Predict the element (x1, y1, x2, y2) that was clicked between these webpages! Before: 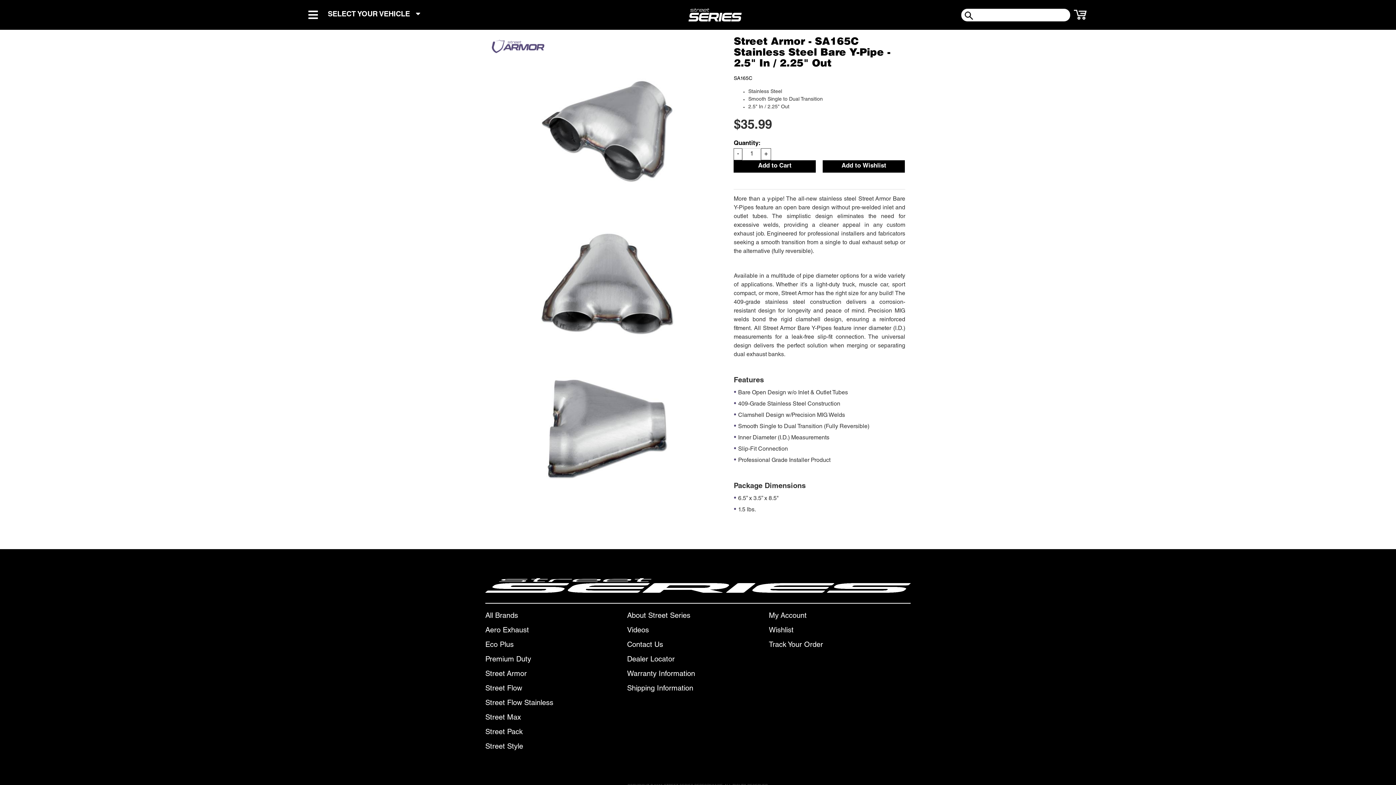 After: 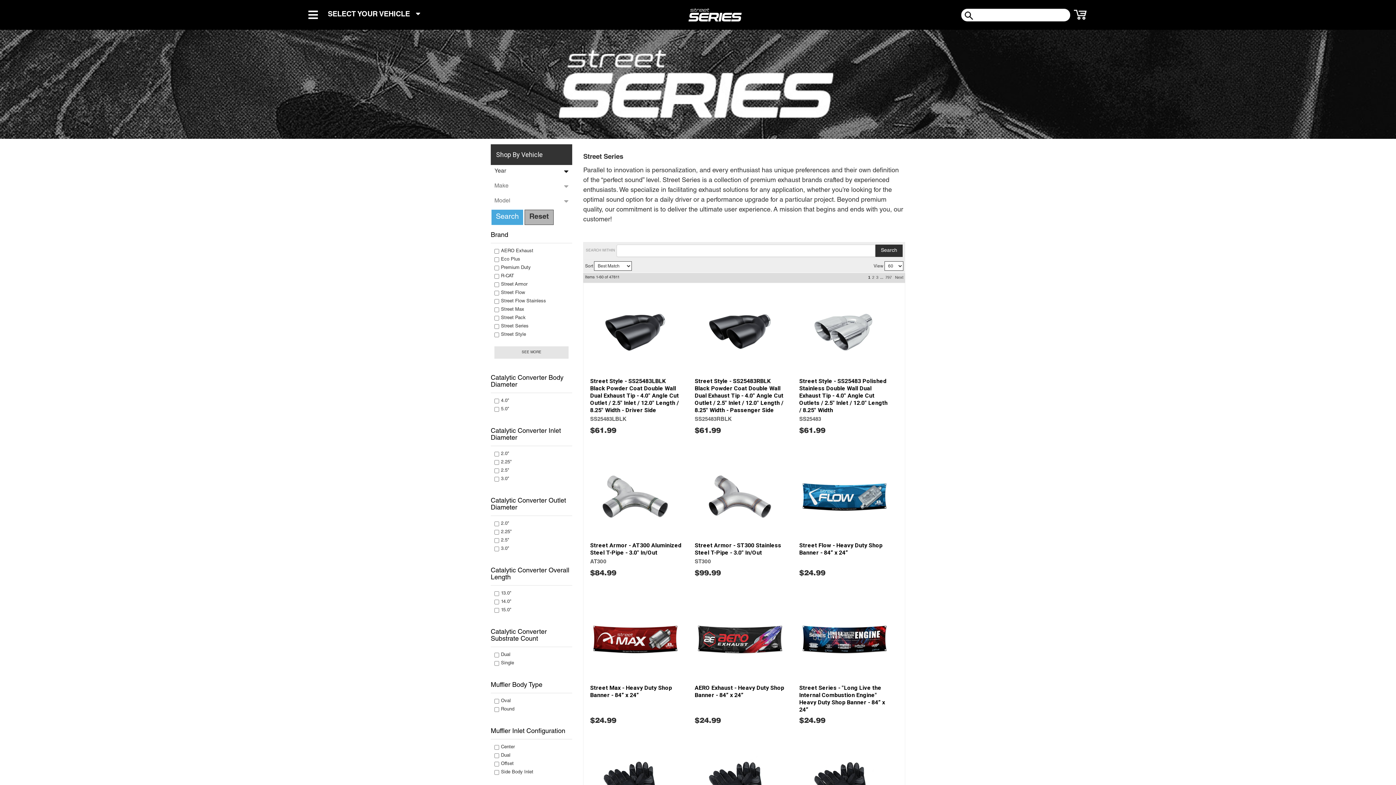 Action: label: All Brands bbox: (485, 611, 518, 622)